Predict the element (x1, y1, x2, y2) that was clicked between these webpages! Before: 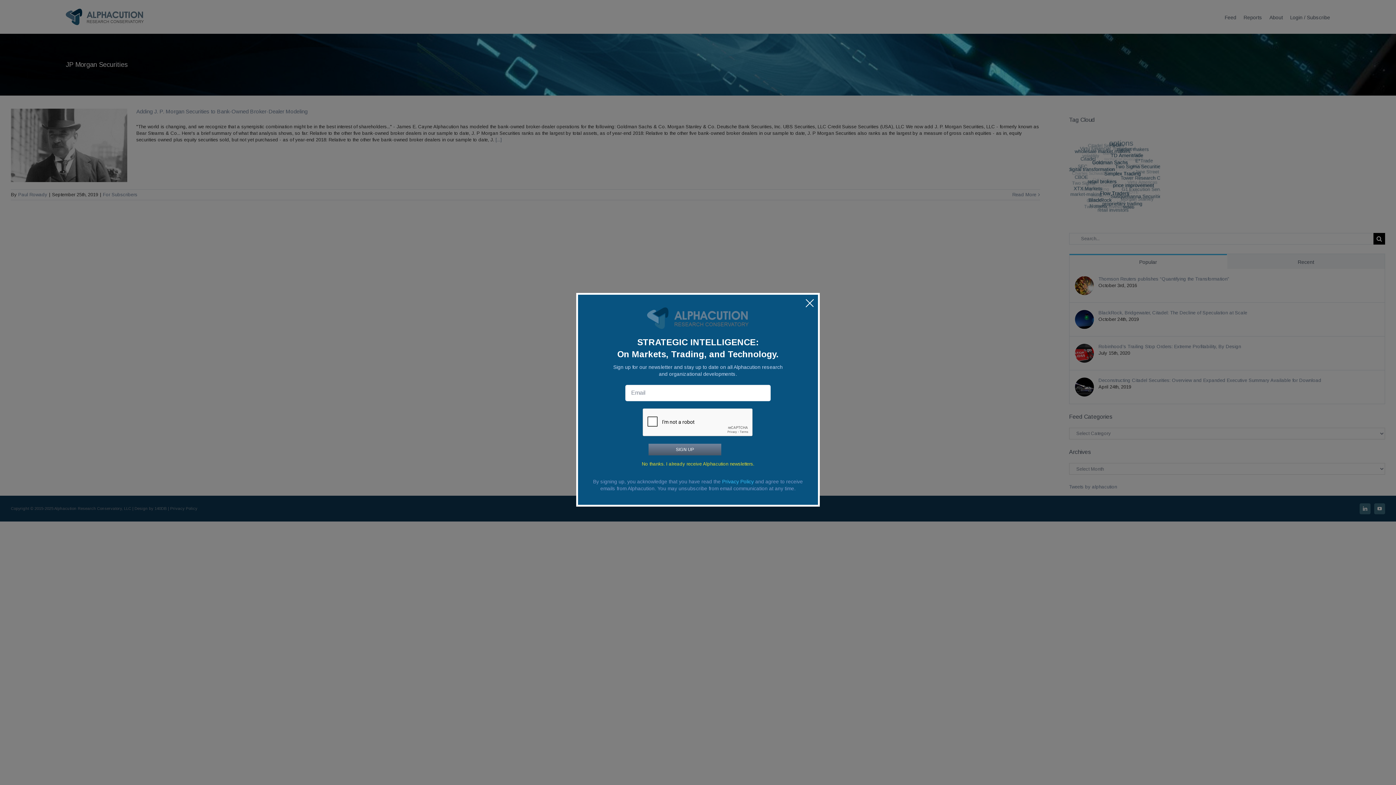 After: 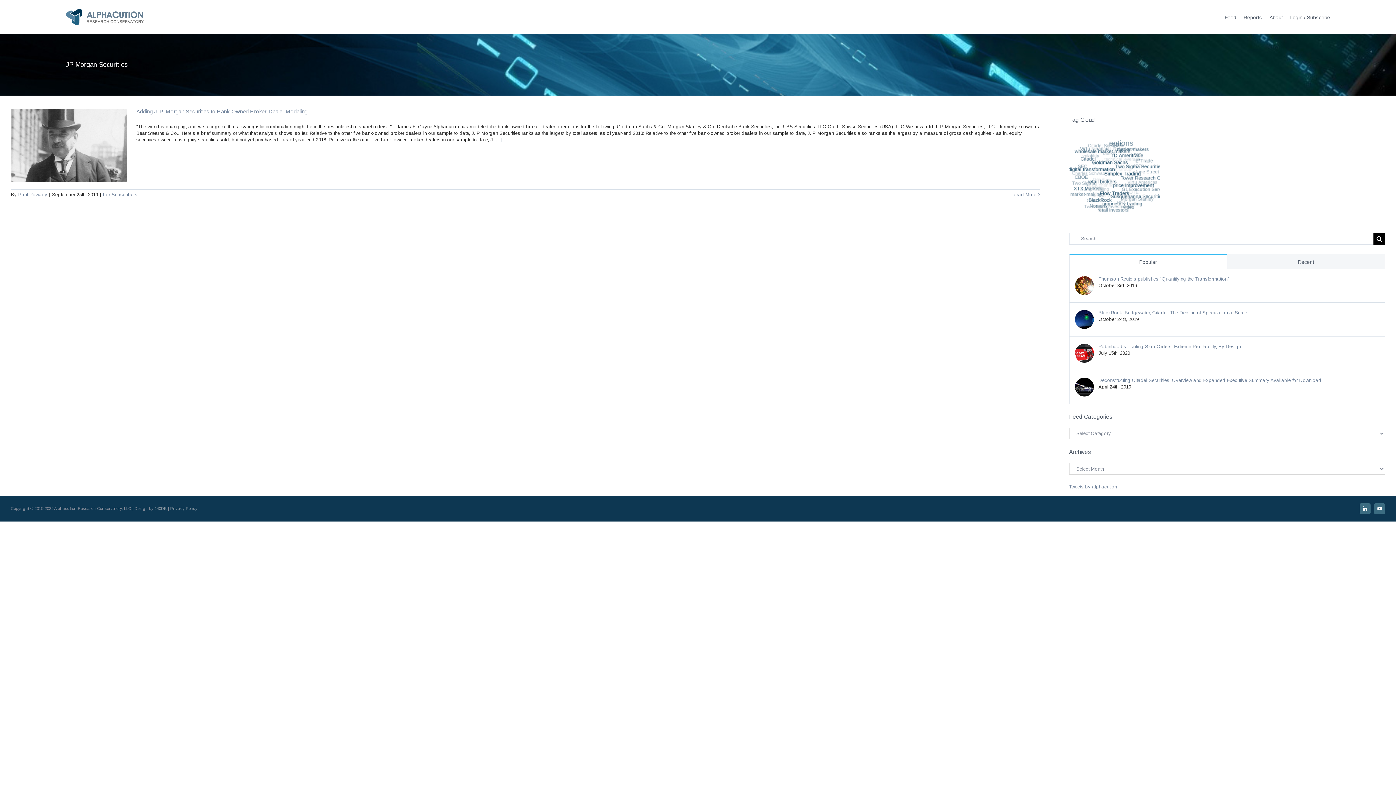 Action: bbox: (801, 294, 818, 312)